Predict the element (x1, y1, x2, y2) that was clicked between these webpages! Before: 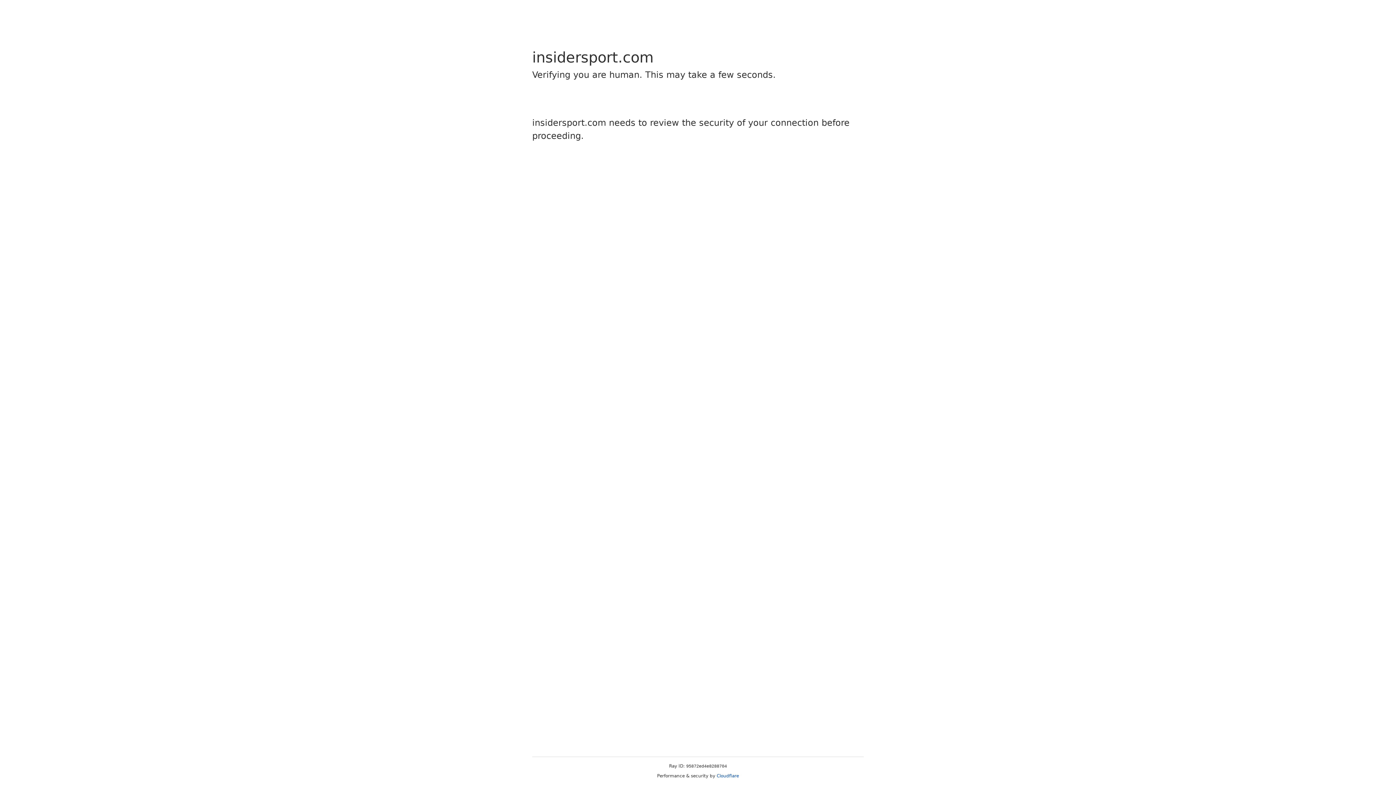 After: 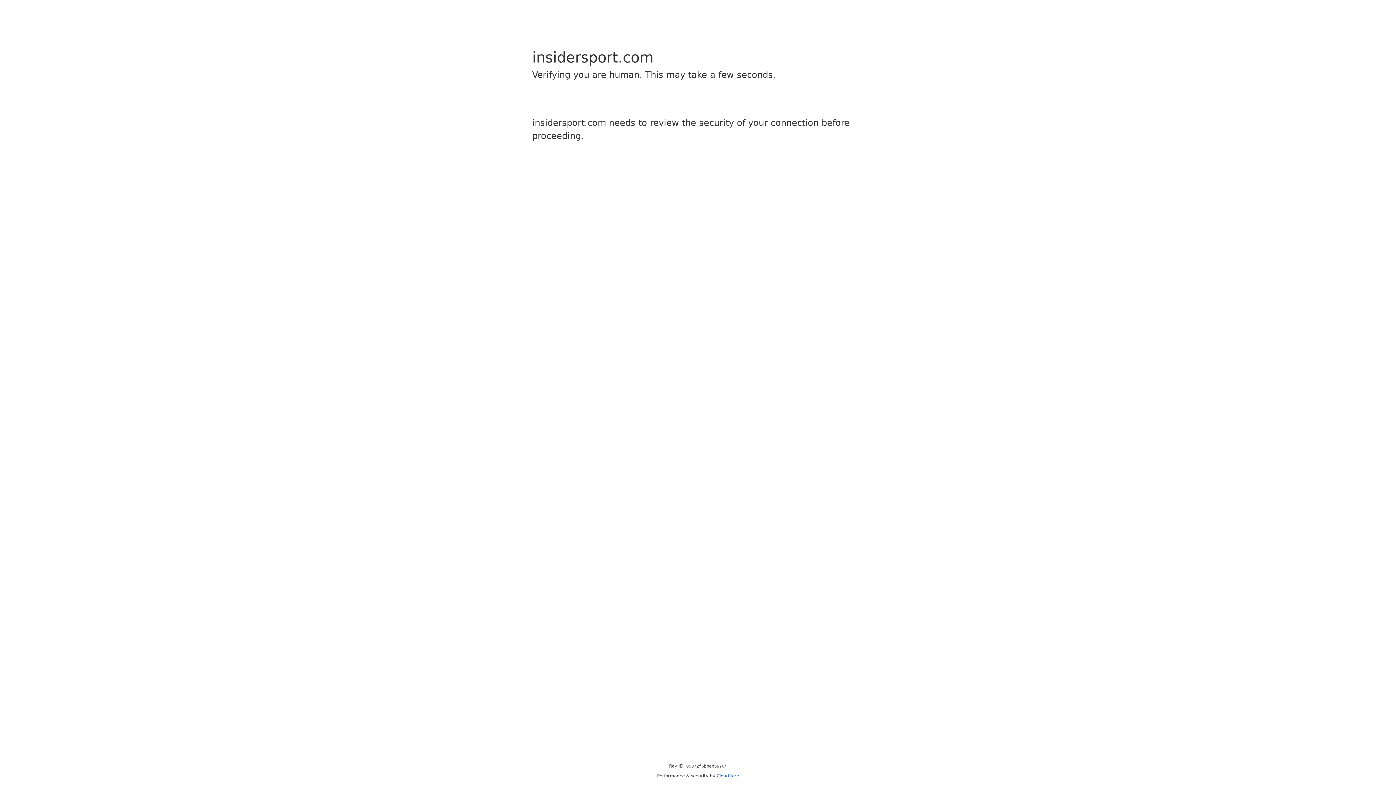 Action: label: Cloudflare bbox: (716, 773, 739, 778)